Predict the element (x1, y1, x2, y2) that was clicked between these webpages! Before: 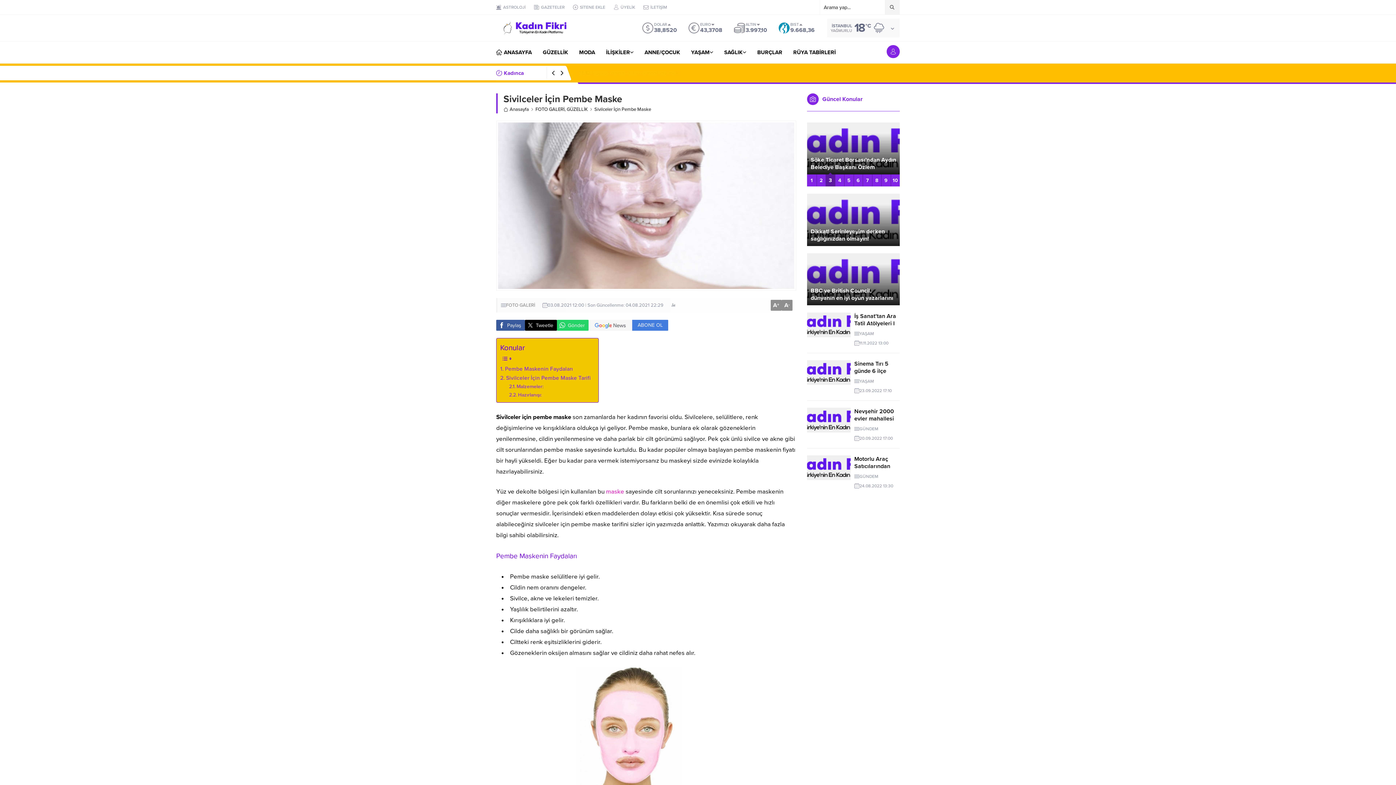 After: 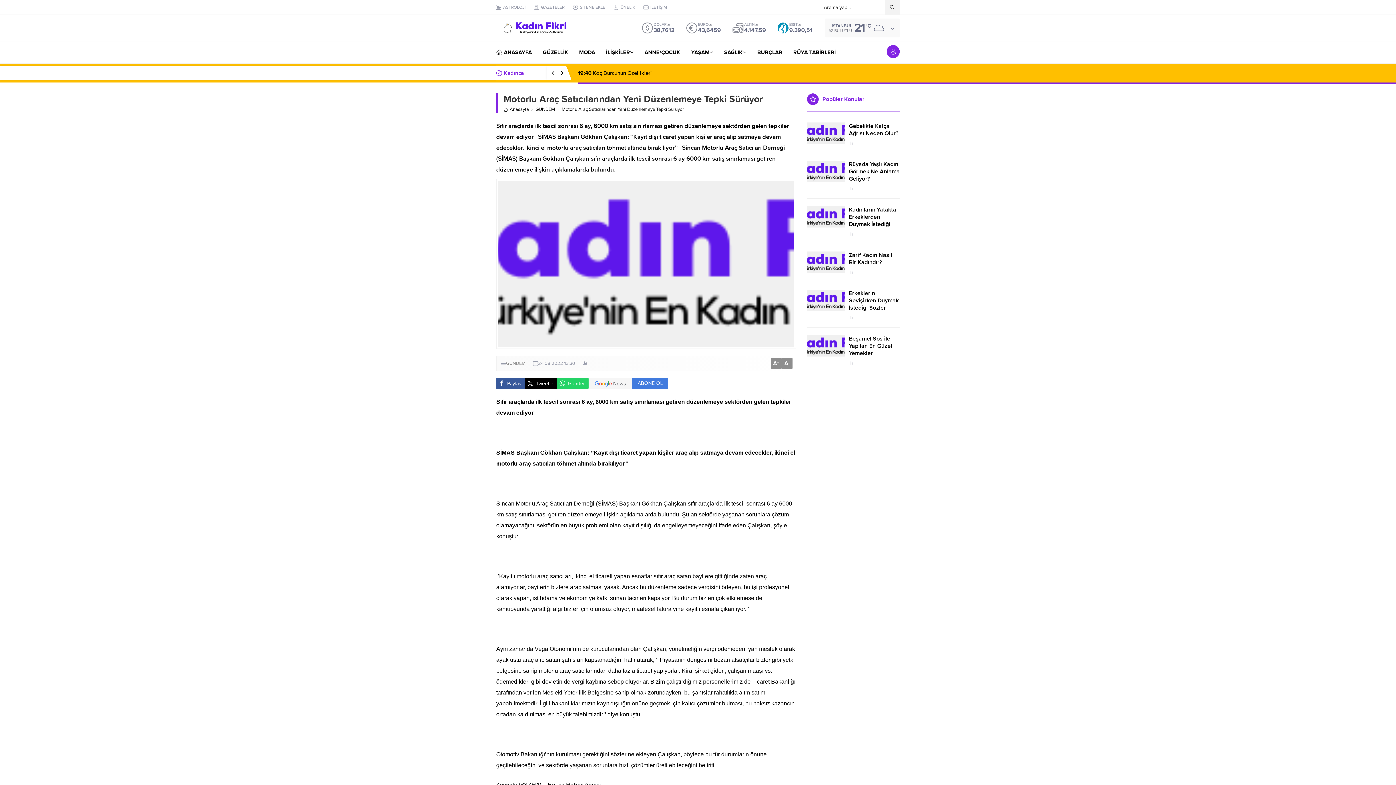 Action: bbox: (807, 455, 850, 480)